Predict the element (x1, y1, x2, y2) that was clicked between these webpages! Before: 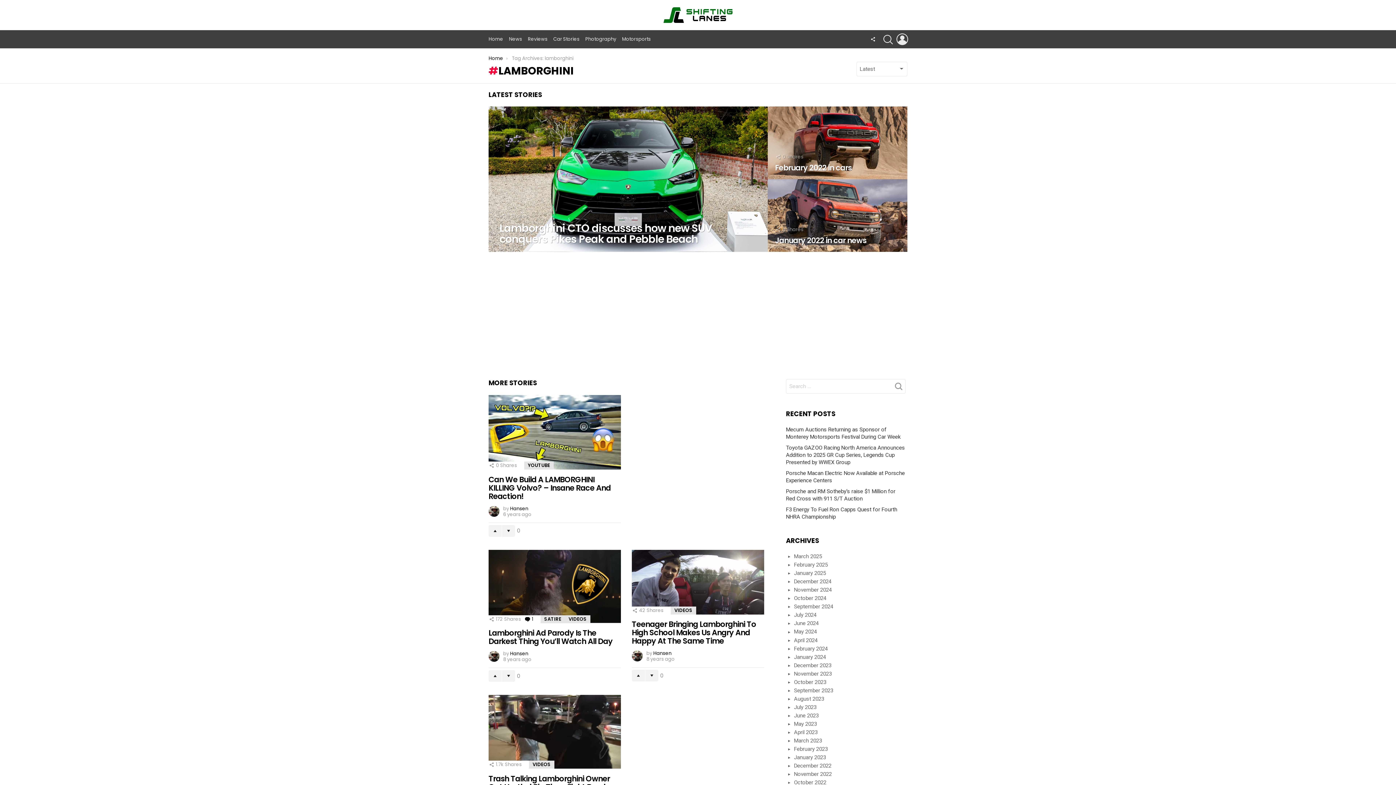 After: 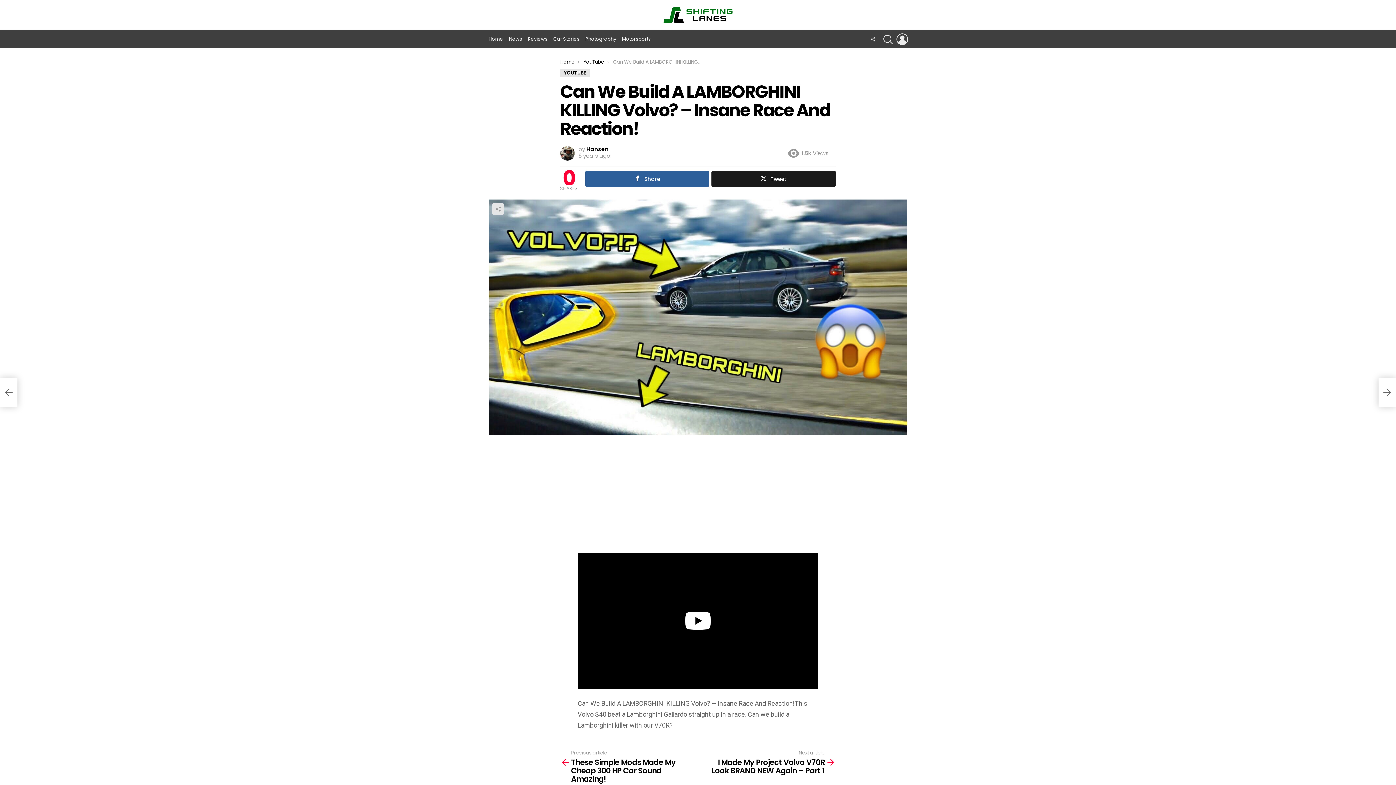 Action: bbox: (488, 395, 621, 469)